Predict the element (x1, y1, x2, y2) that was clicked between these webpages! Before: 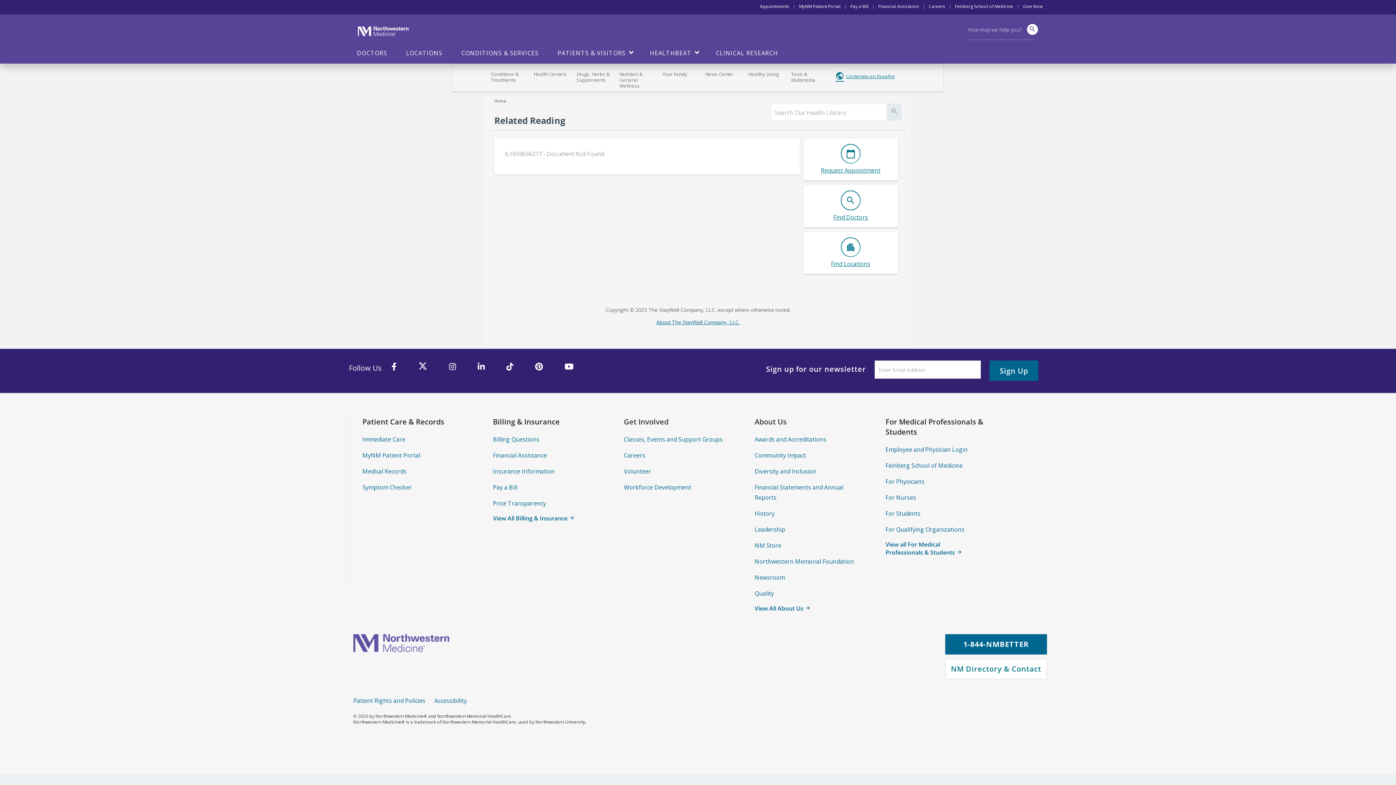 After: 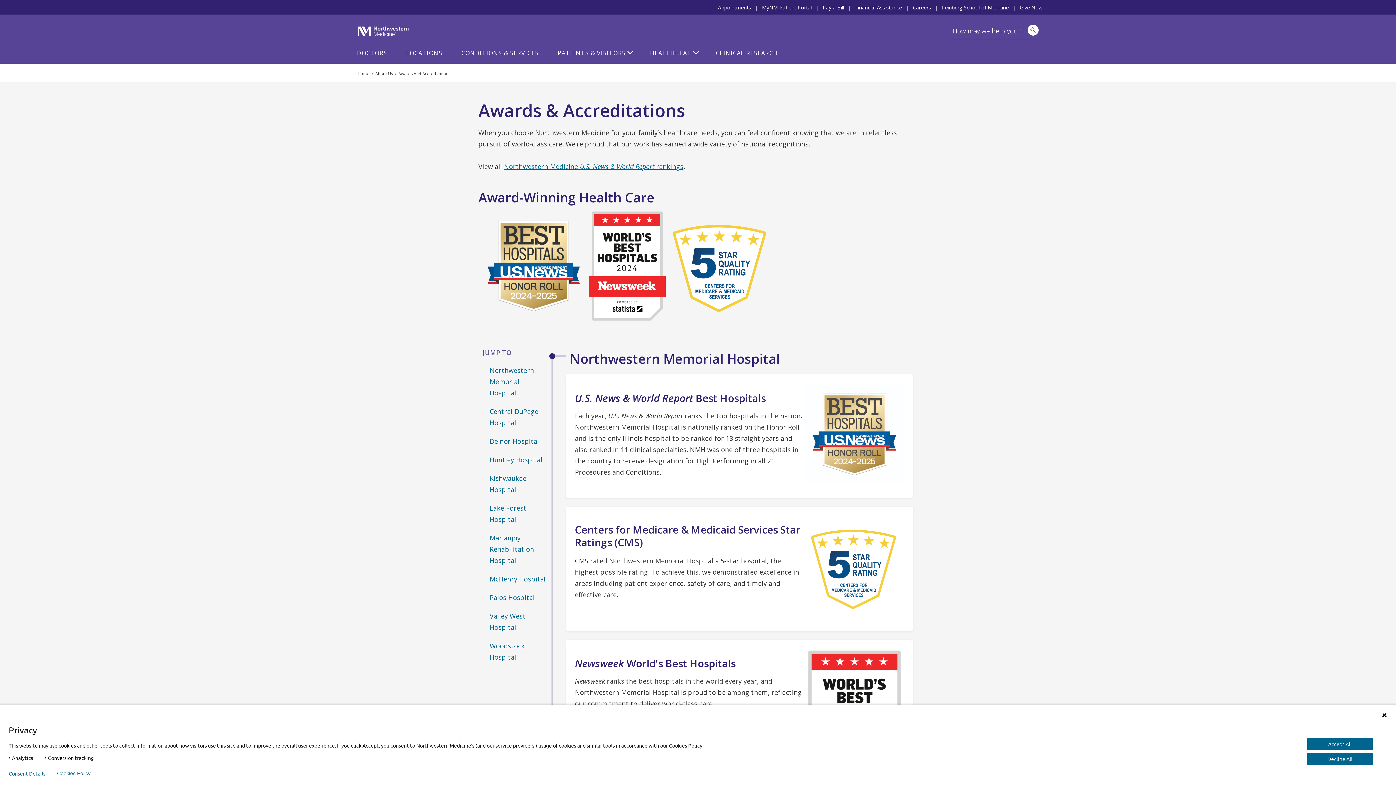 Action: label: Awards and Accreditations bbox: (754, 435, 826, 443)